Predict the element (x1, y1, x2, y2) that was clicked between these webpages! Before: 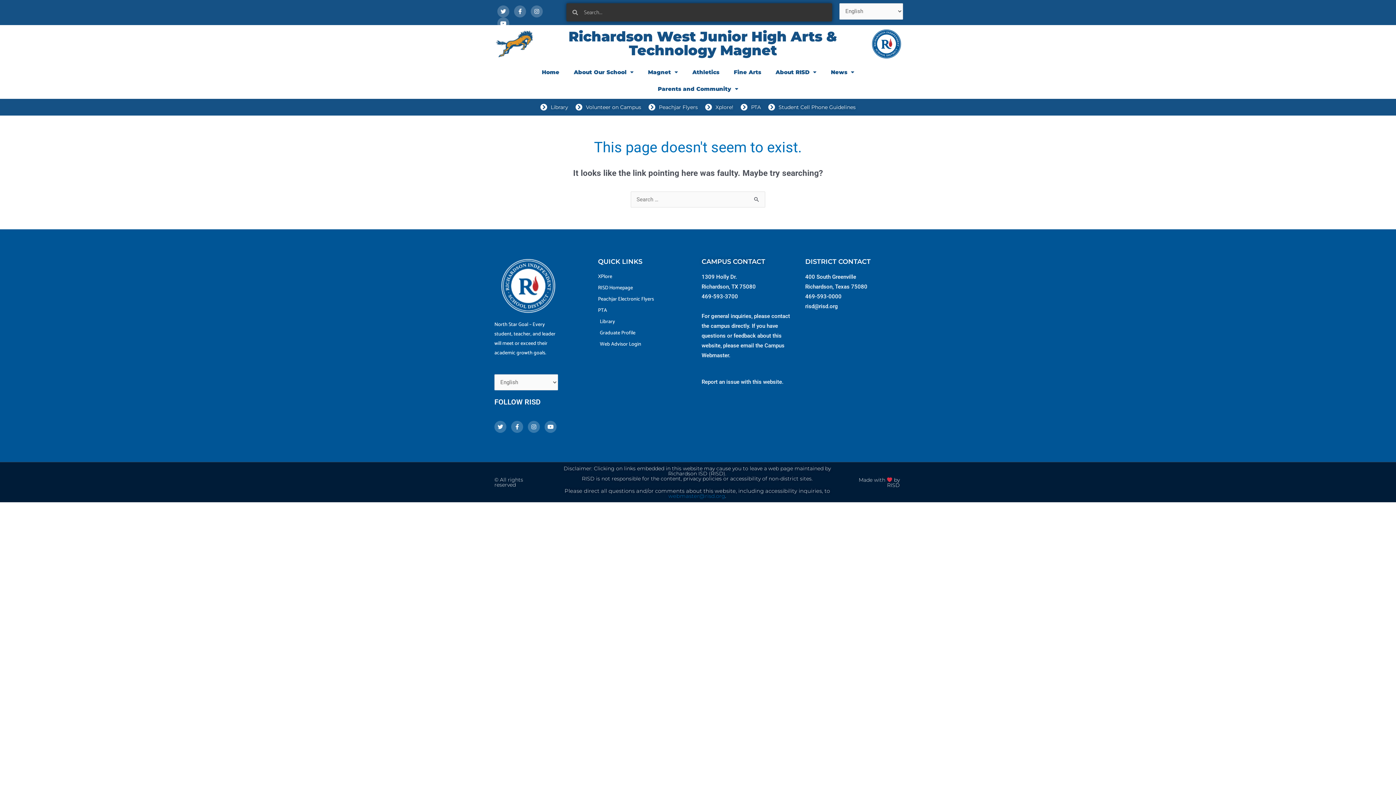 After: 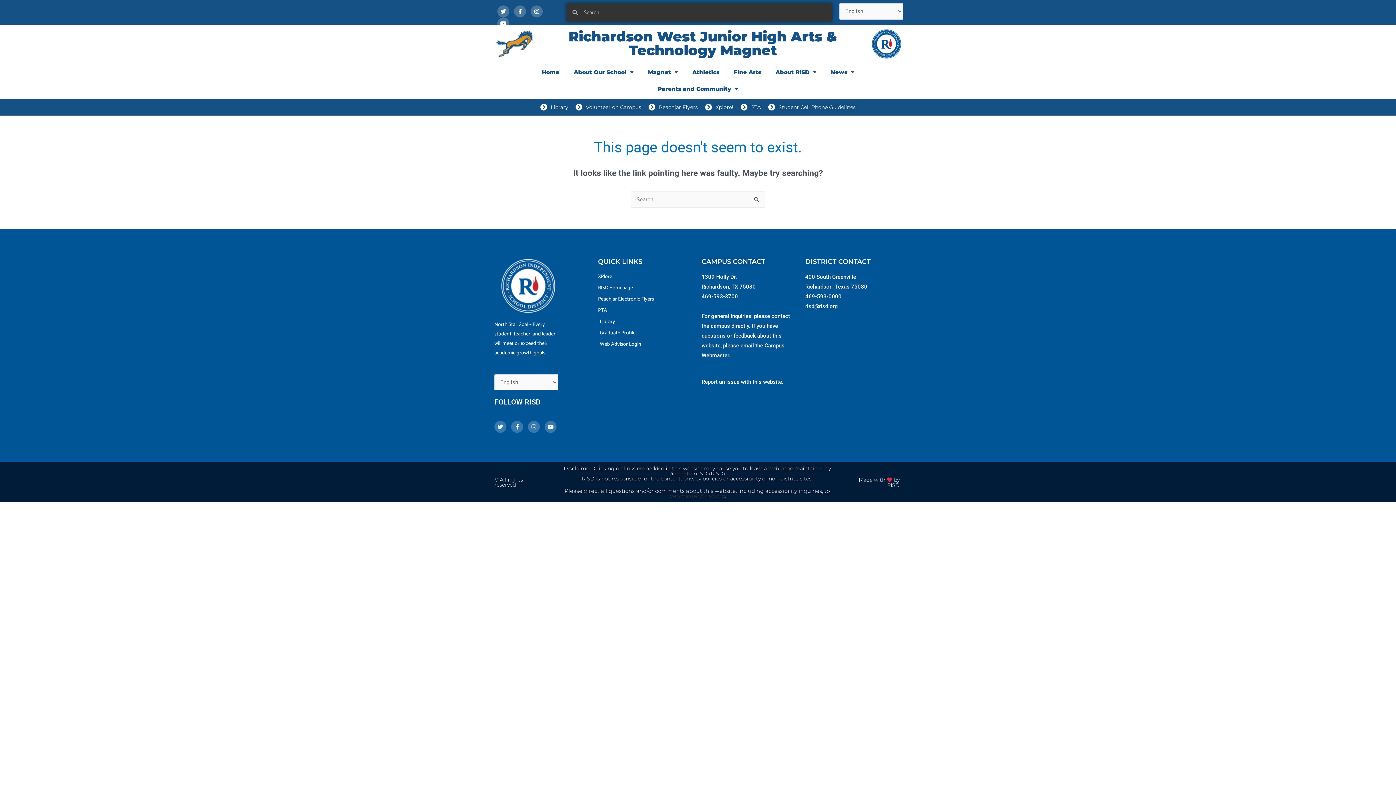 Action: label: webmaster@risd.org bbox: (668, 493, 725, 499)